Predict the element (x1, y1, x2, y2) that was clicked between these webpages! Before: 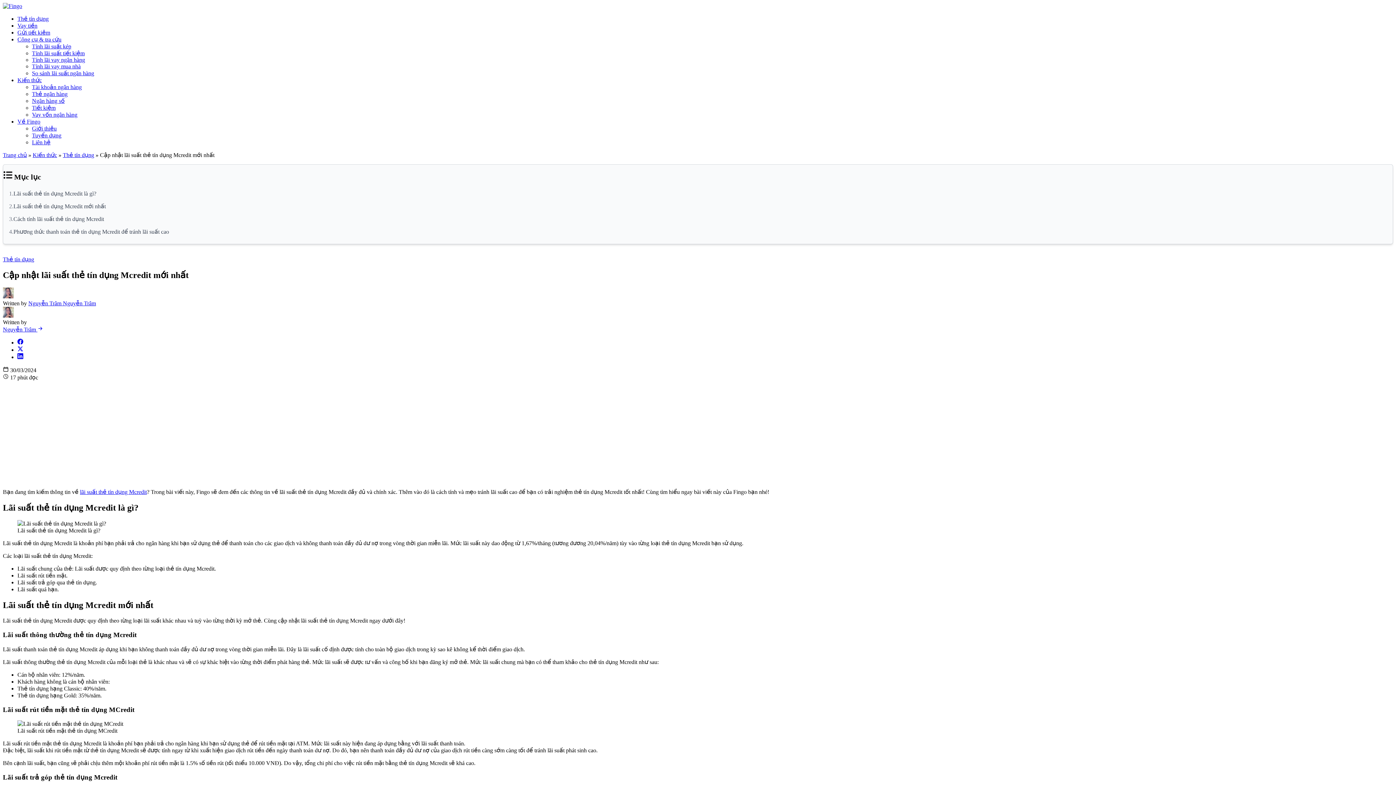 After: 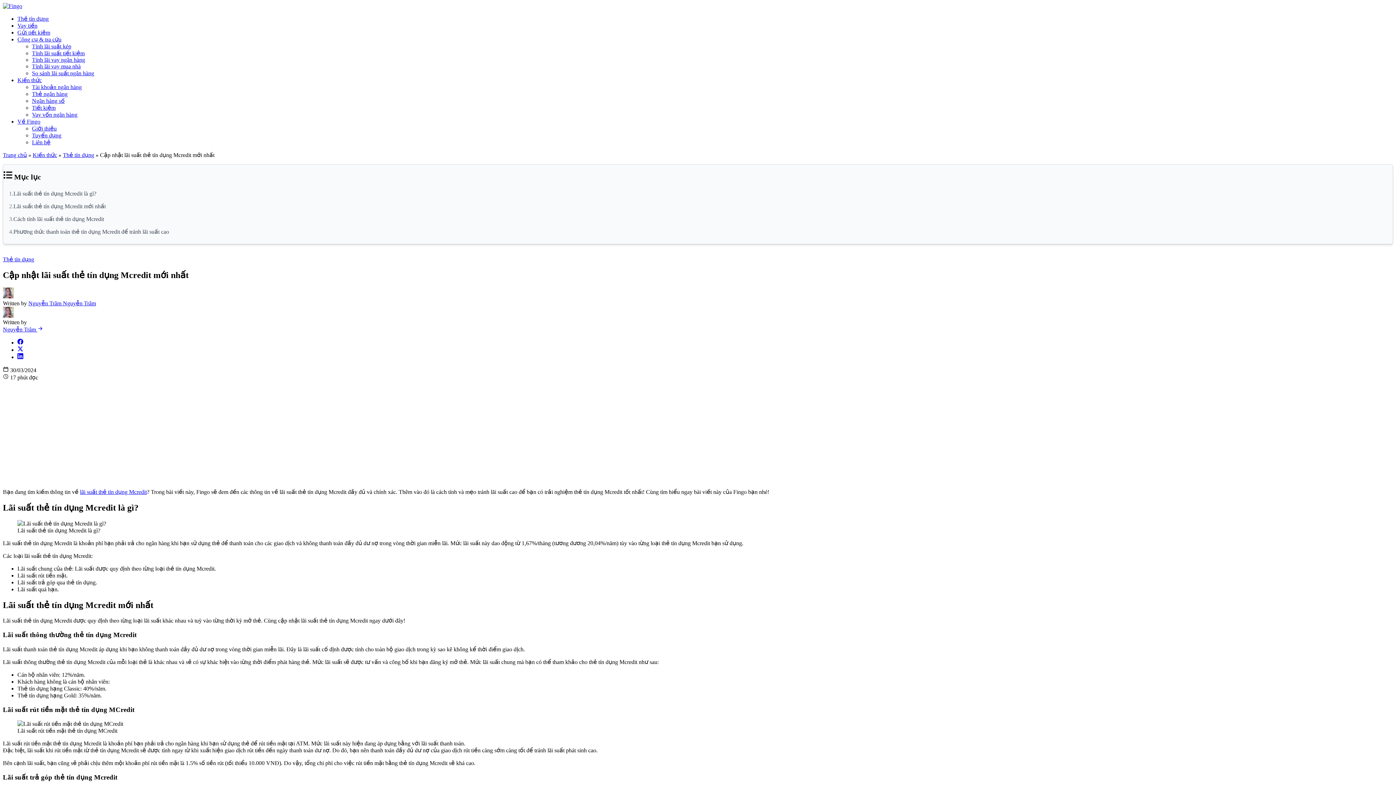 Action: bbox: (17, 118, 40, 124) label: Về Fingo